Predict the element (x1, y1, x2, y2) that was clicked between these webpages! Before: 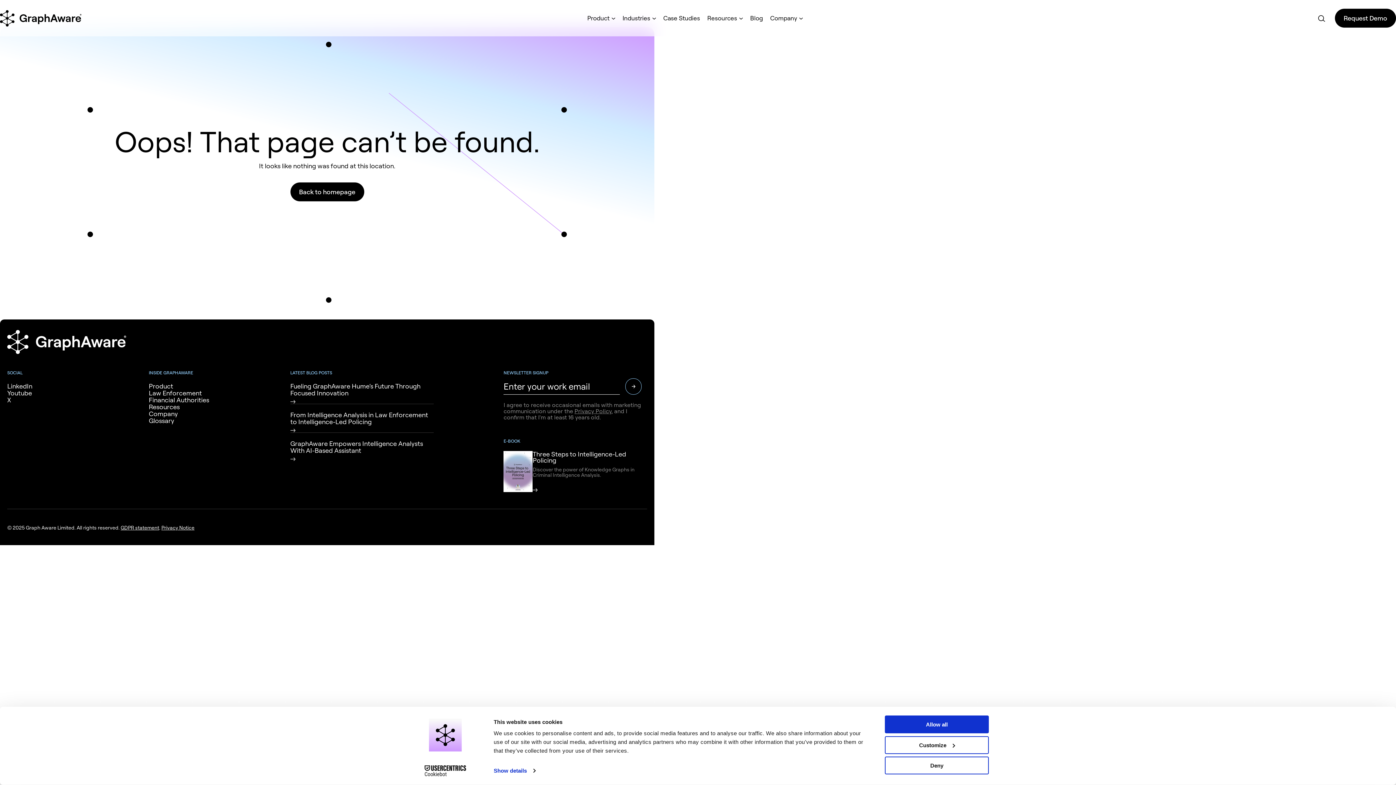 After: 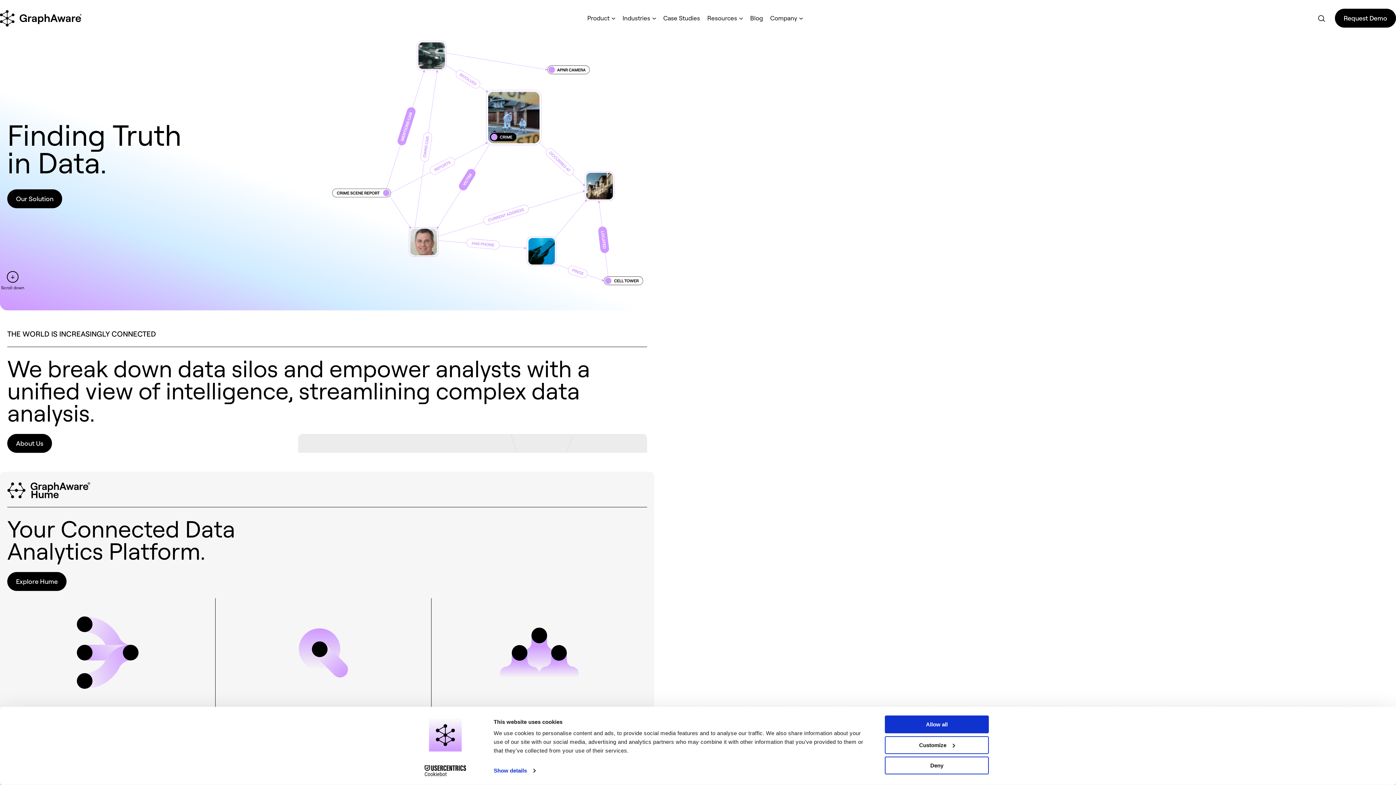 Action: label: Back to homepage
Back to homepage bbox: (290, 182, 364, 201)